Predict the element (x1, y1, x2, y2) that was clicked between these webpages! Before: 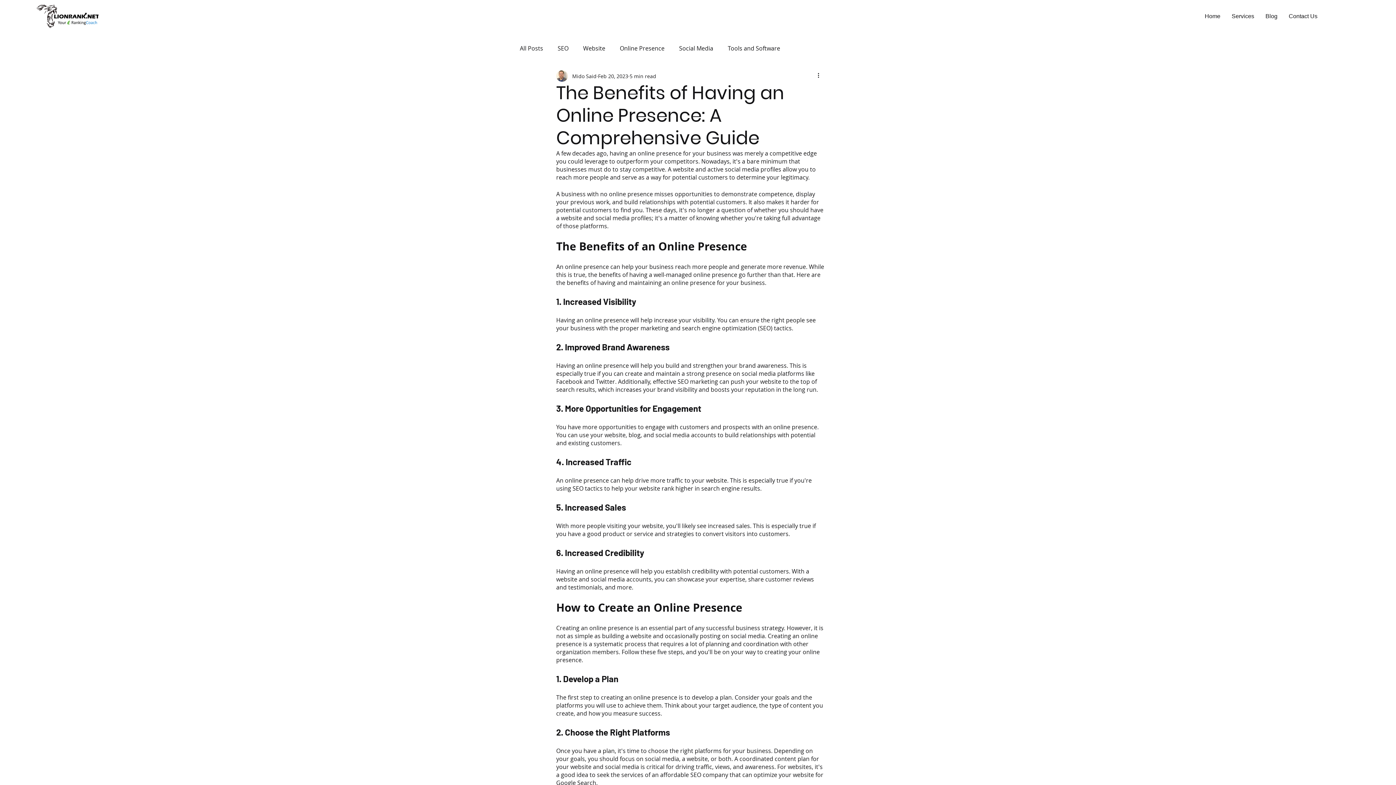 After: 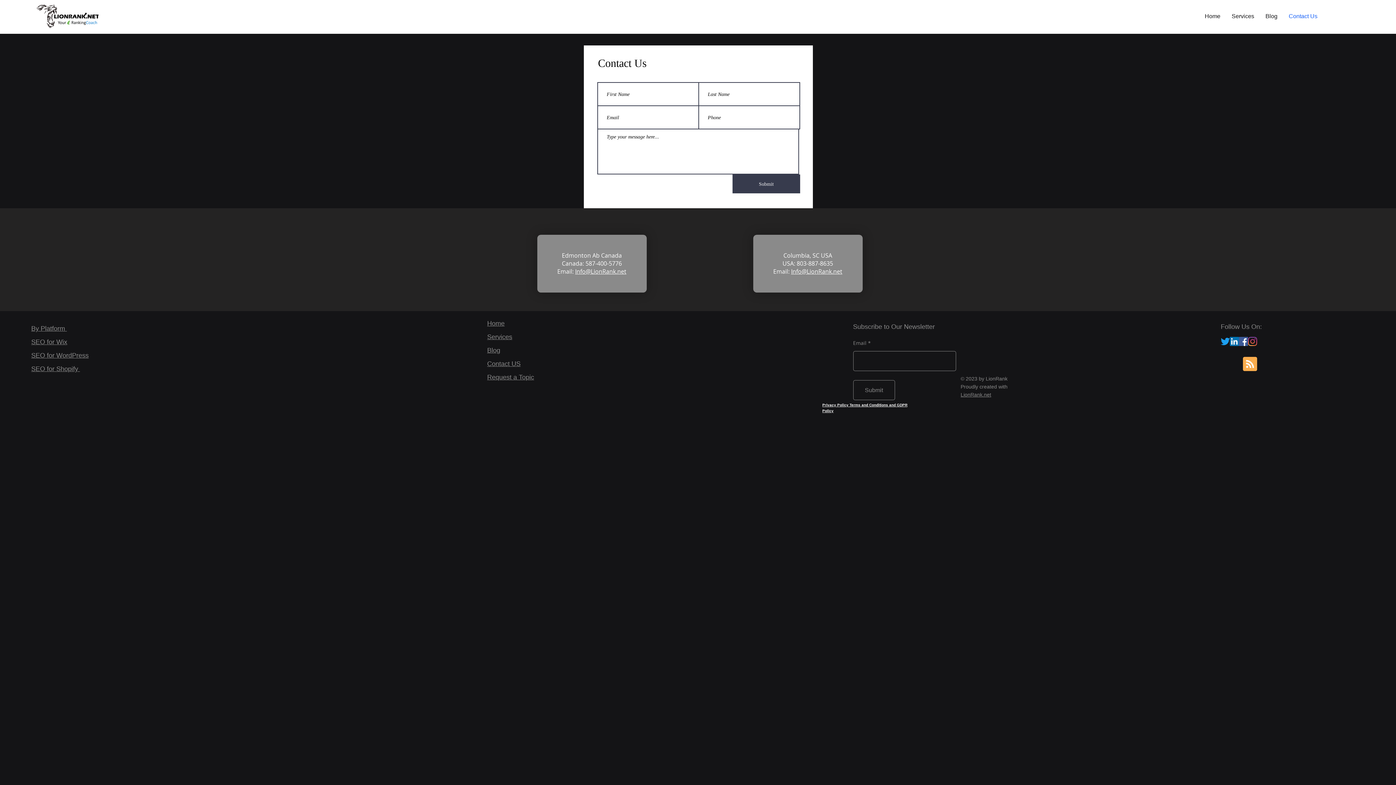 Action: bbox: (1283, 7, 1323, 25) label: Contact Us